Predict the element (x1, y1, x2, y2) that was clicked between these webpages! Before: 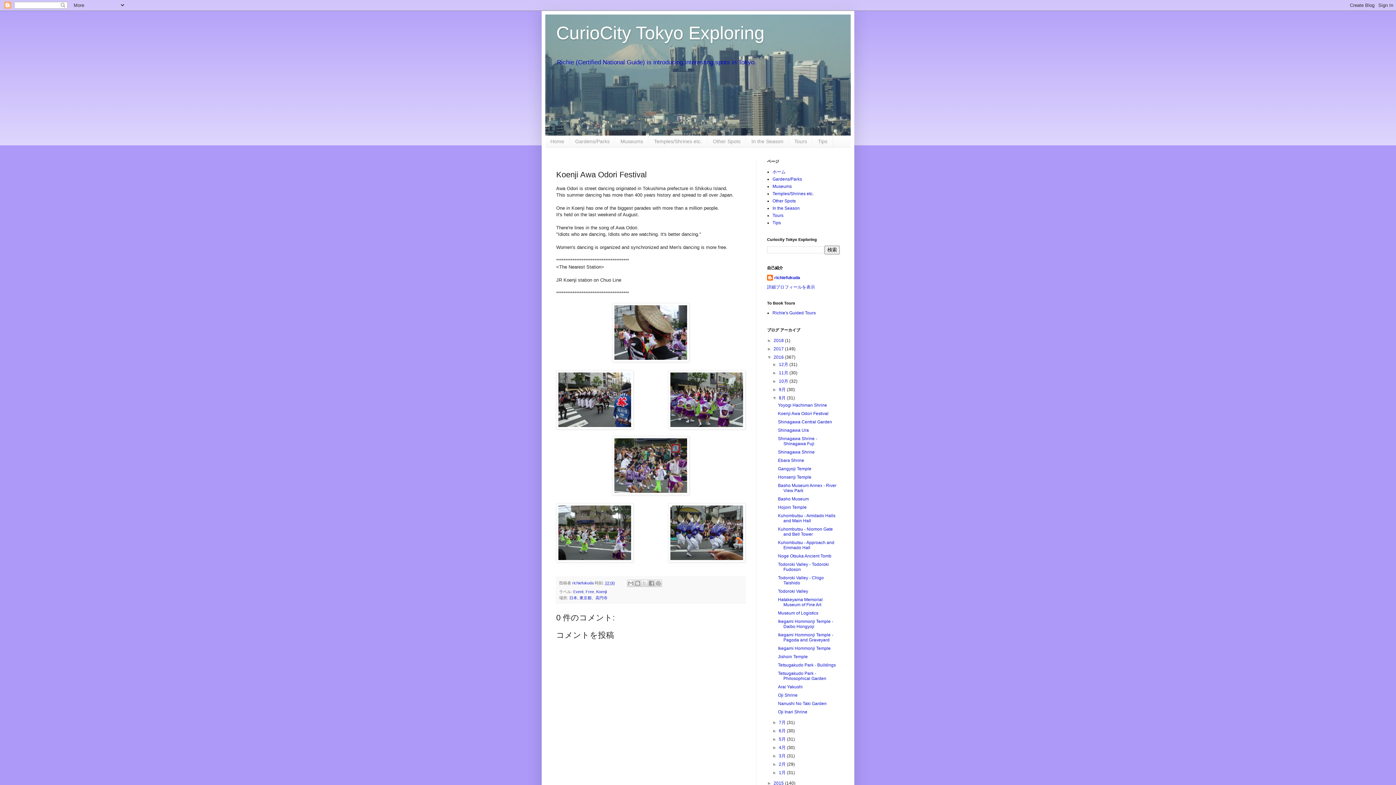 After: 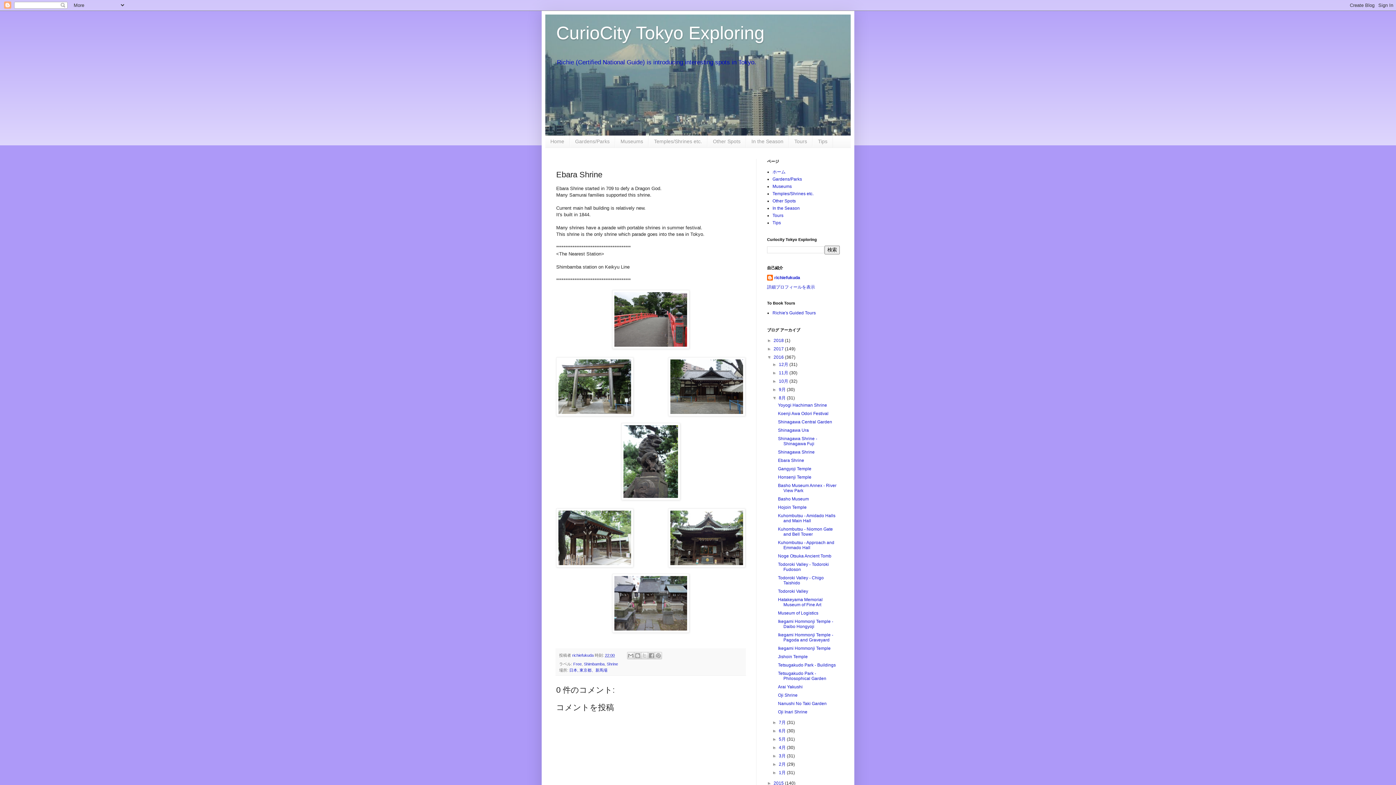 Action: bbox: (778, 458, 804, 463) label: Ebara Shrine